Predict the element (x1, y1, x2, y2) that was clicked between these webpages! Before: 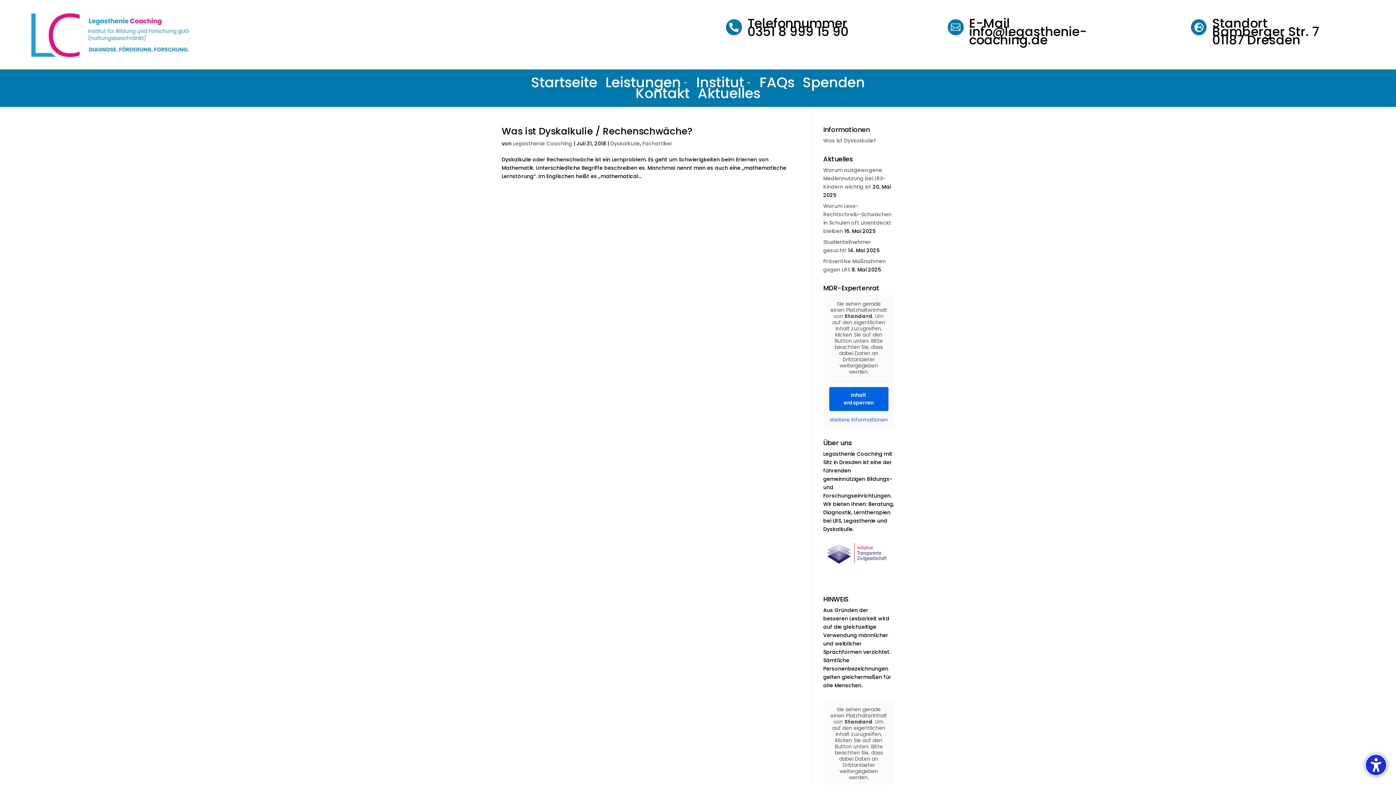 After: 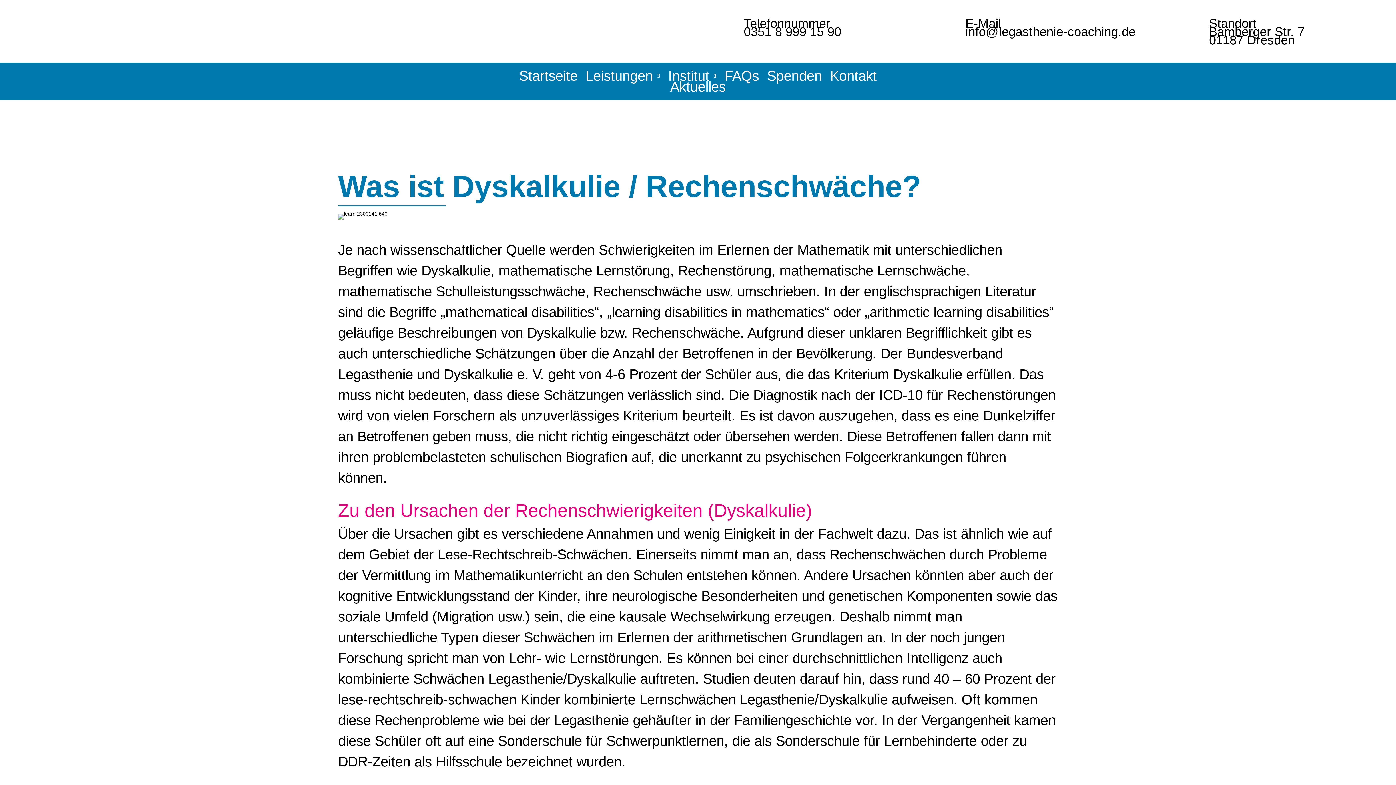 Action: bbox: (823, 137, 876, 144) label: Was ist Dyskalkulie?